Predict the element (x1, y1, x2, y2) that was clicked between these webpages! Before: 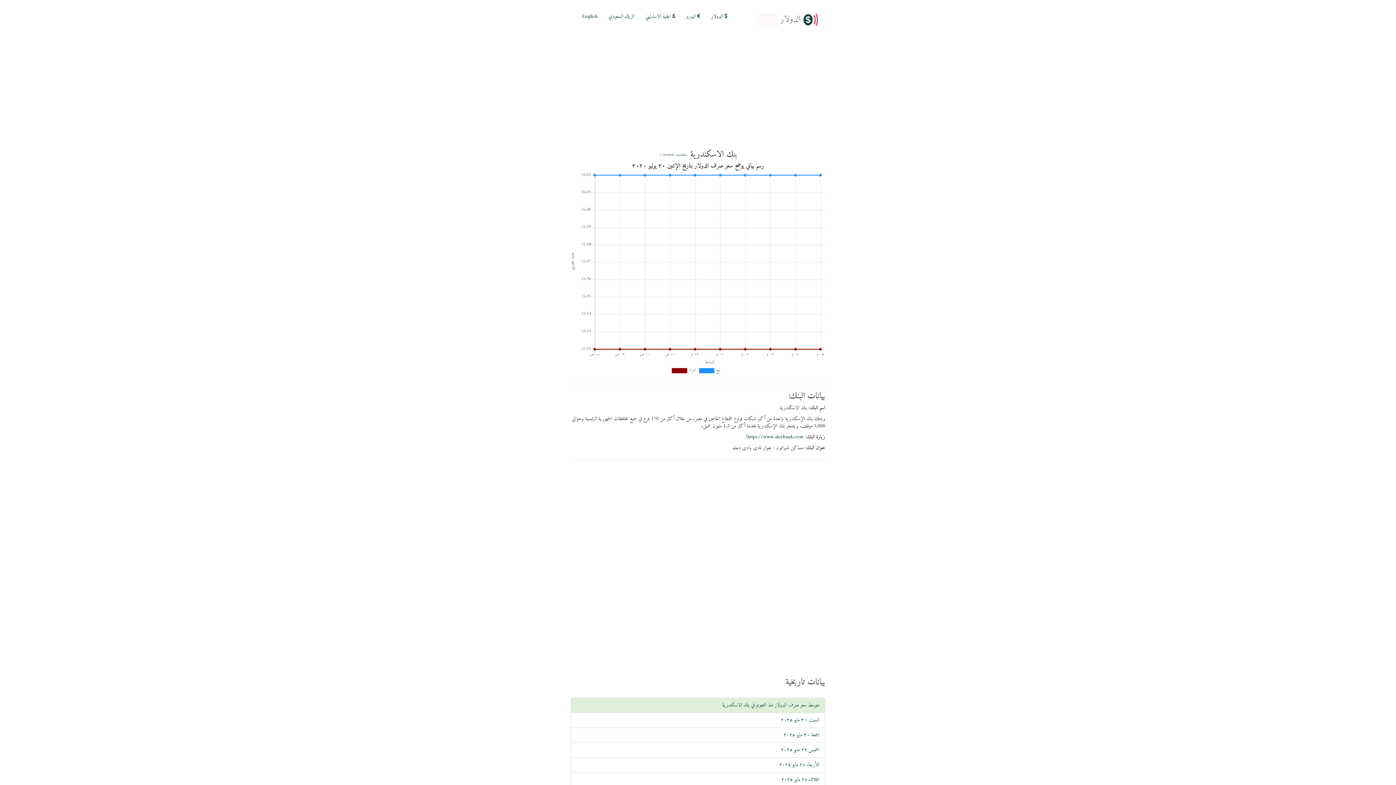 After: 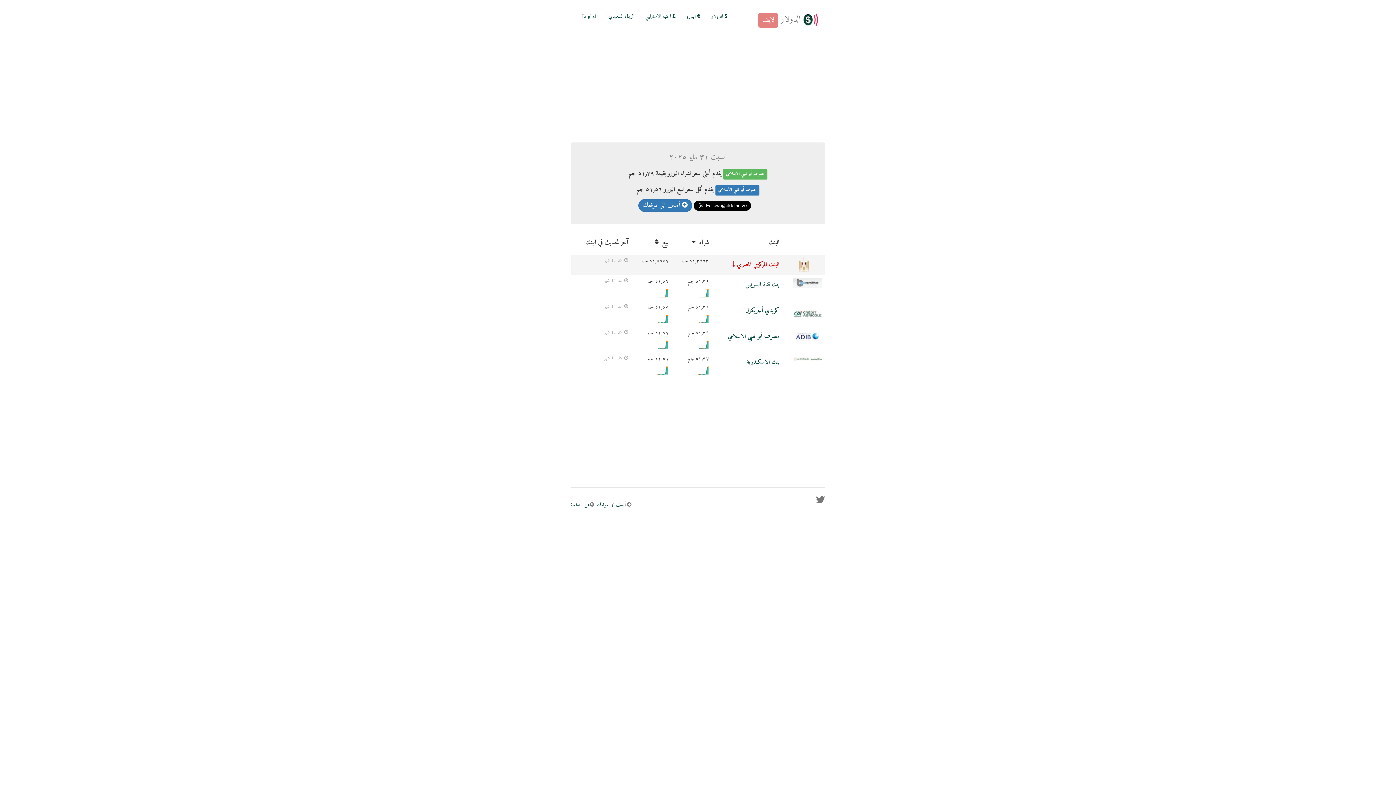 Action: label:  اليورو bbox: (681, 7, 705, 25)